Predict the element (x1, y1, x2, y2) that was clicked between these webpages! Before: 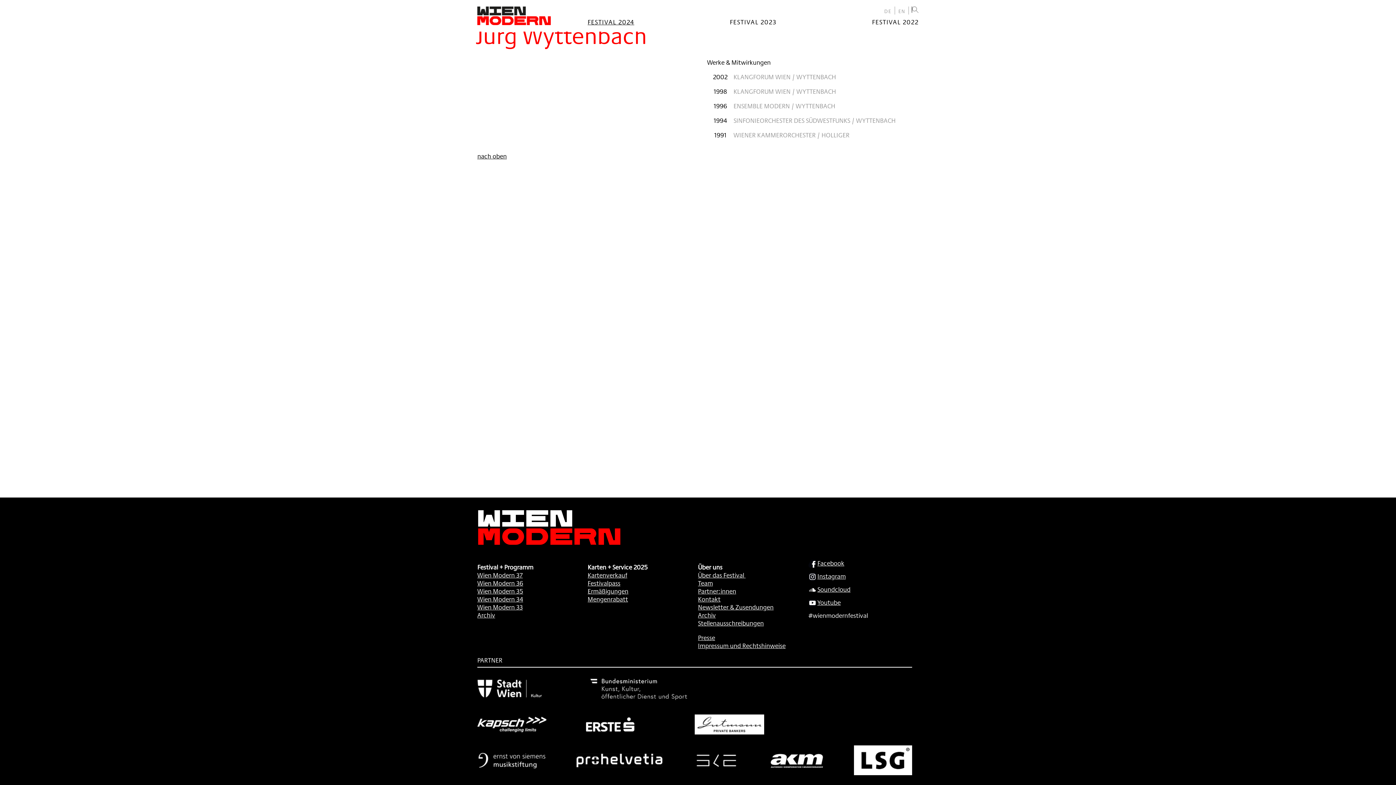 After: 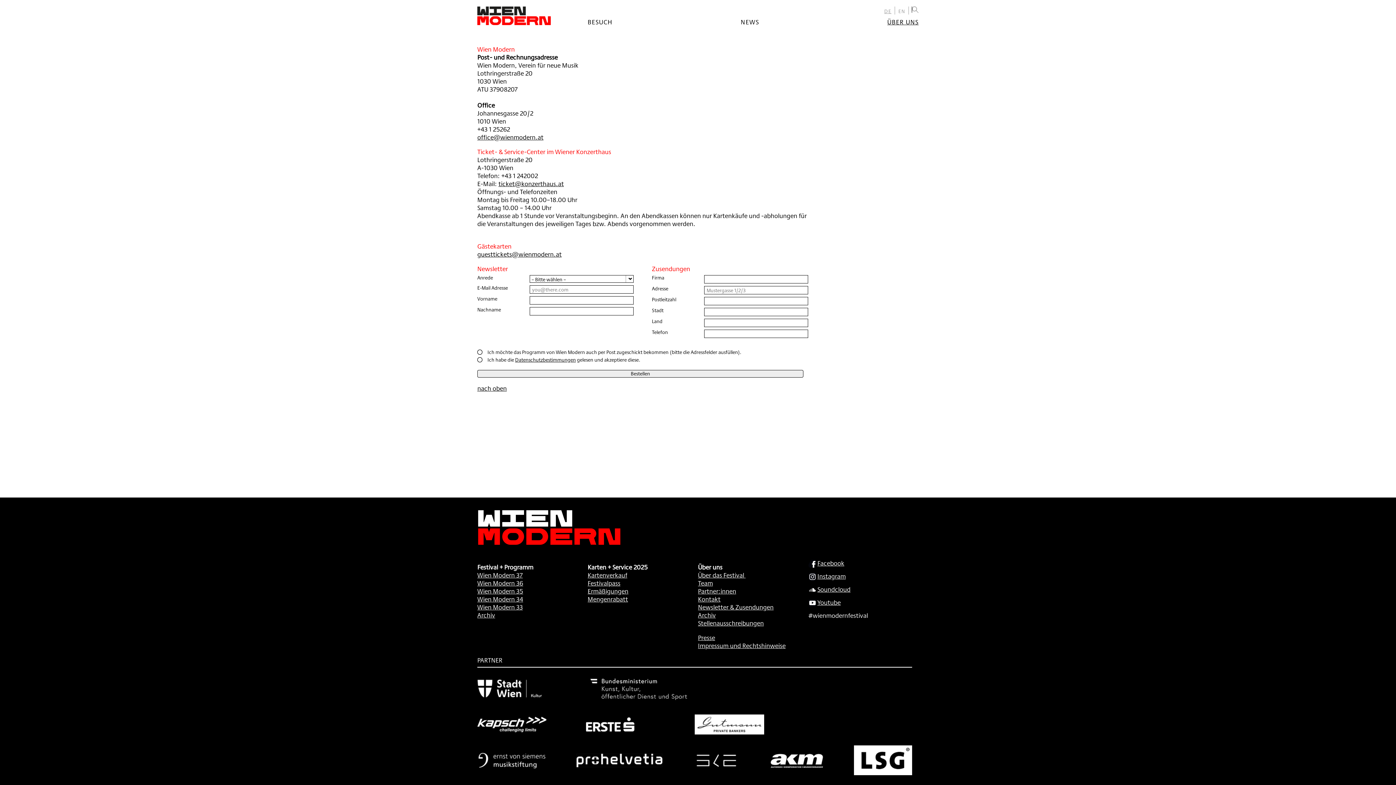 Action: bbox: (698, 594, 720, 604) label: Kontakt